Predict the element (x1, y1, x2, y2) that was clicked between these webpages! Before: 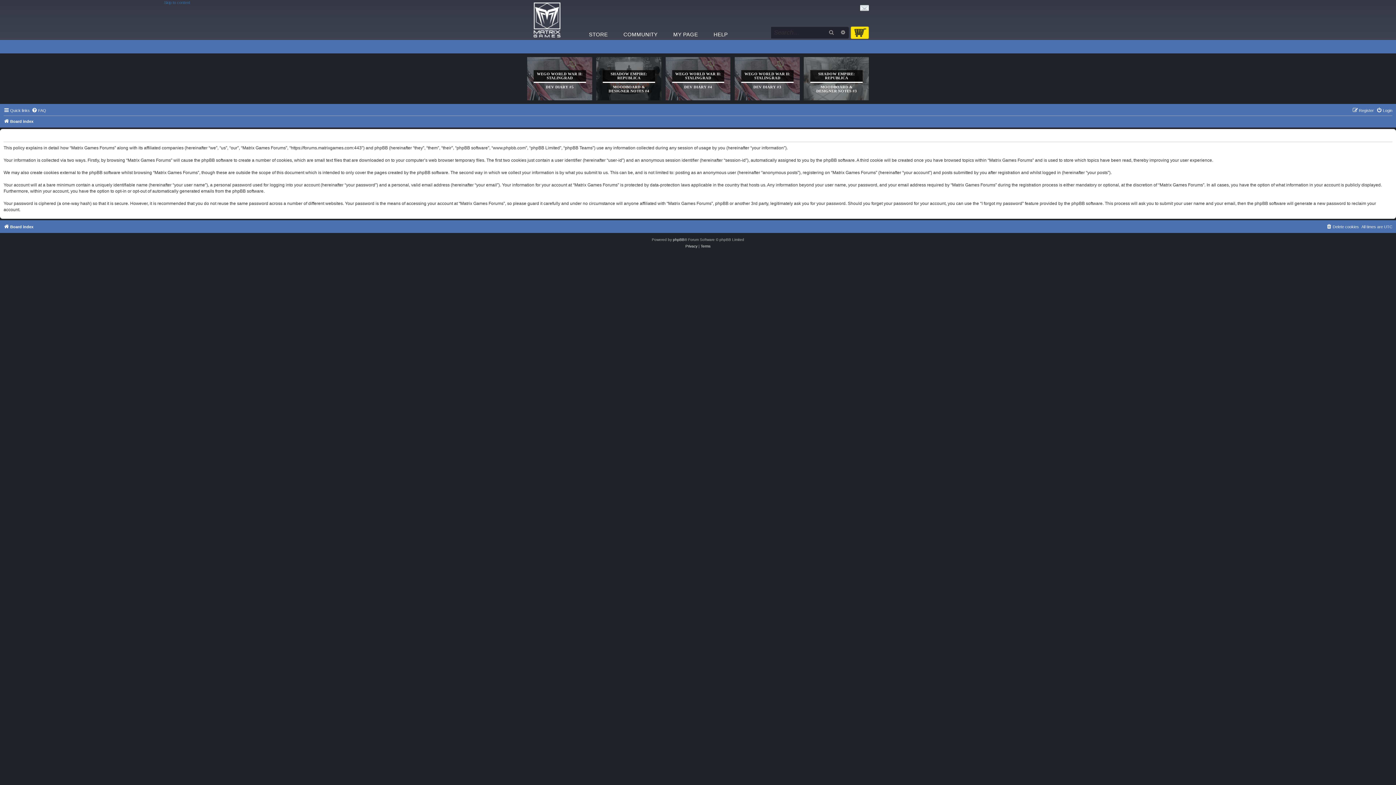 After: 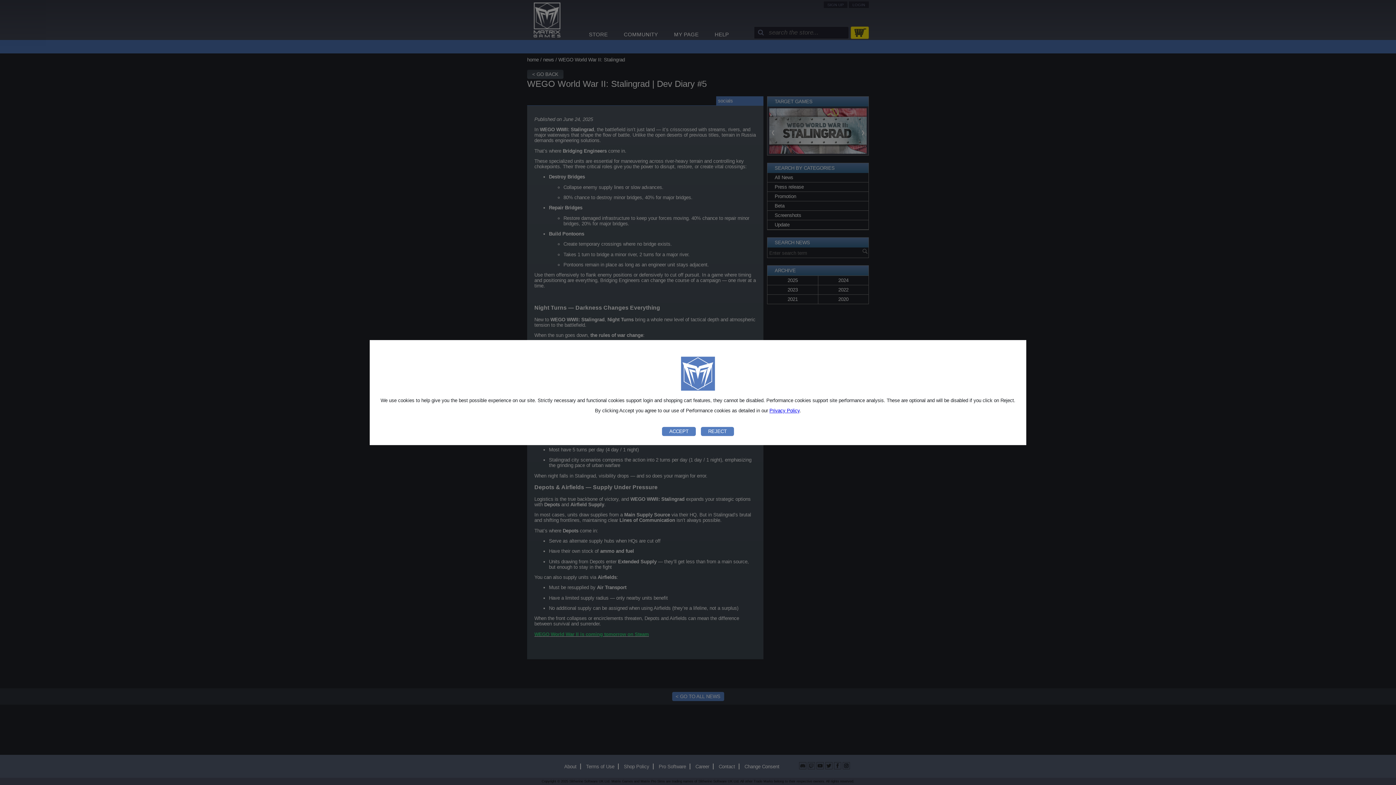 Action: label: WEGO WORLD WAR II: STALINGRAD
DEV DIARY #5 bbox: (527, 57, 592, 100)